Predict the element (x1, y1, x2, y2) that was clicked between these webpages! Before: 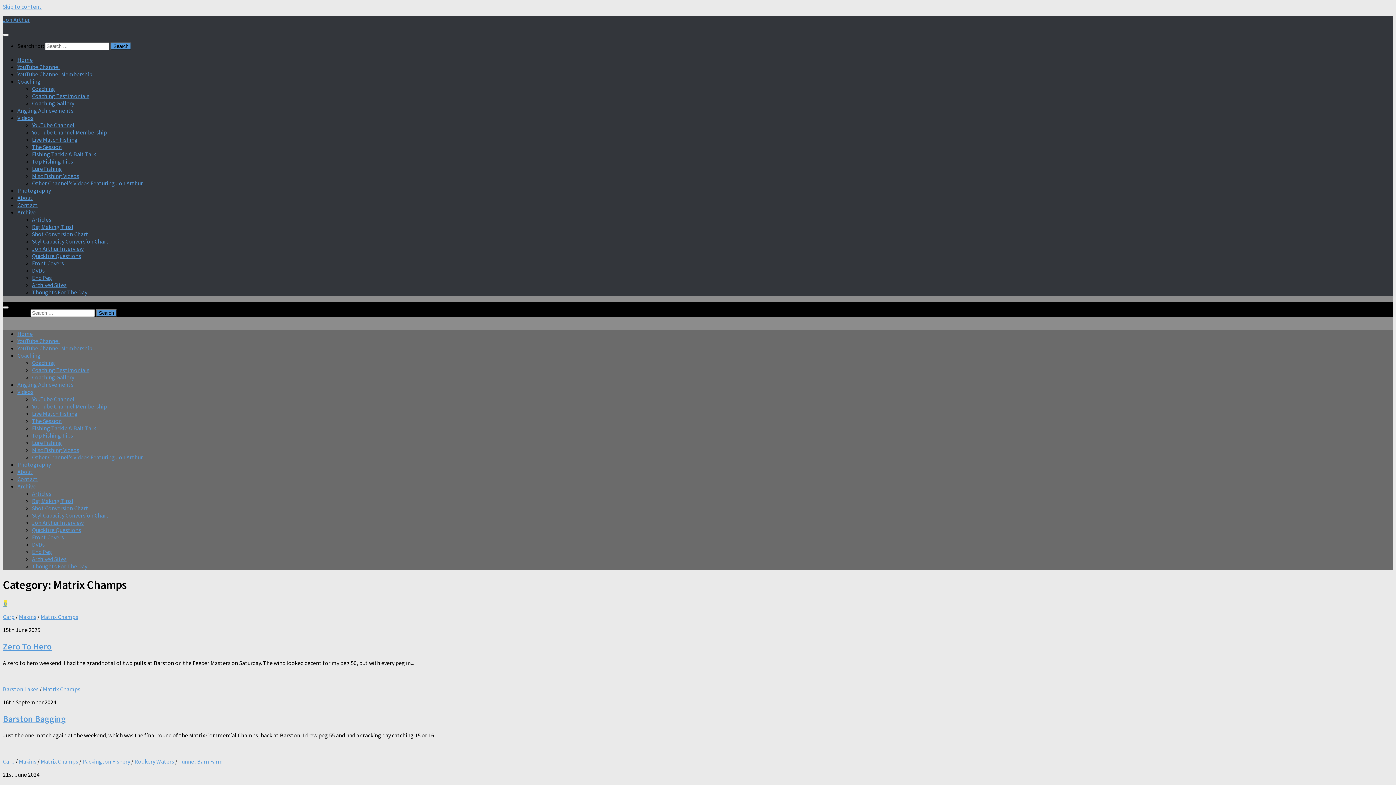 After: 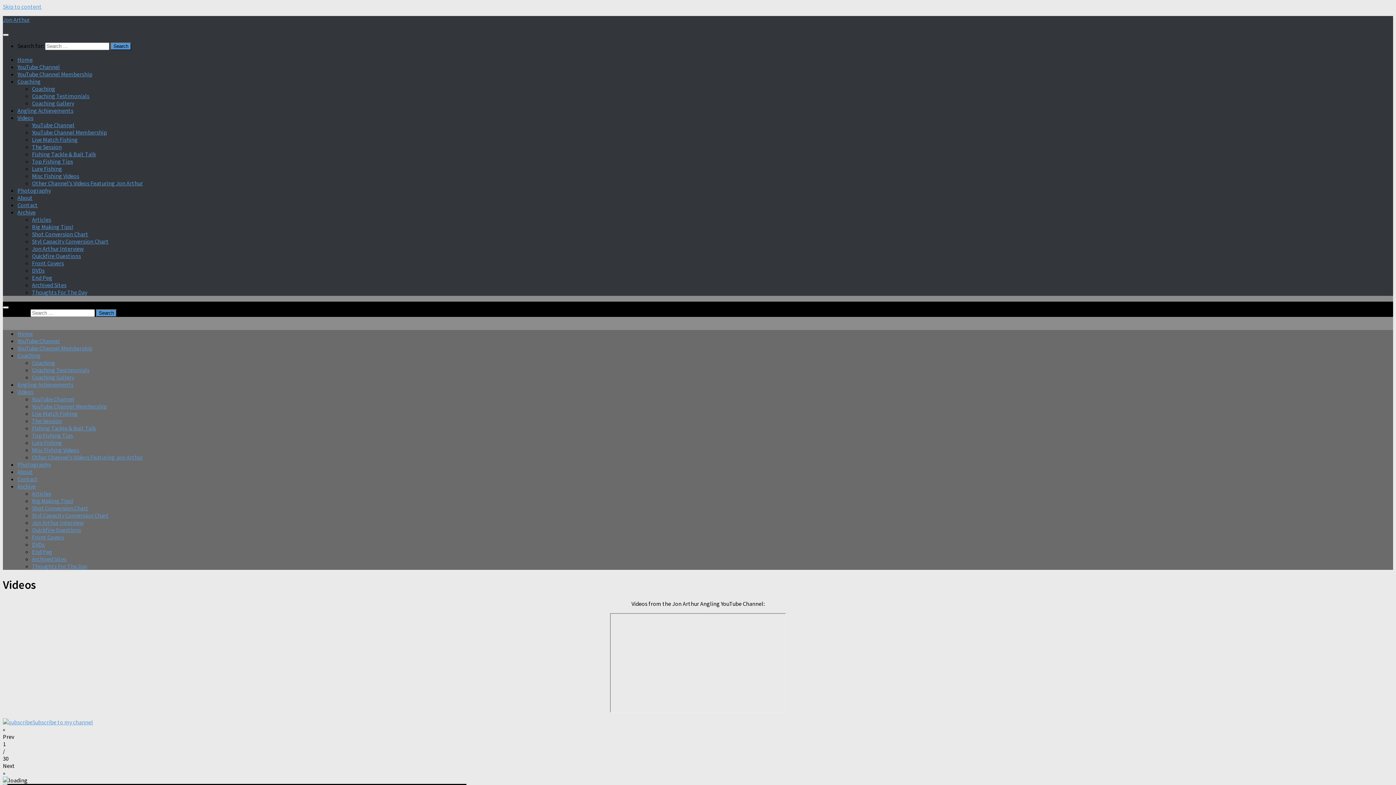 Action: bbox: (17, 388, 33, 395) label: Videos